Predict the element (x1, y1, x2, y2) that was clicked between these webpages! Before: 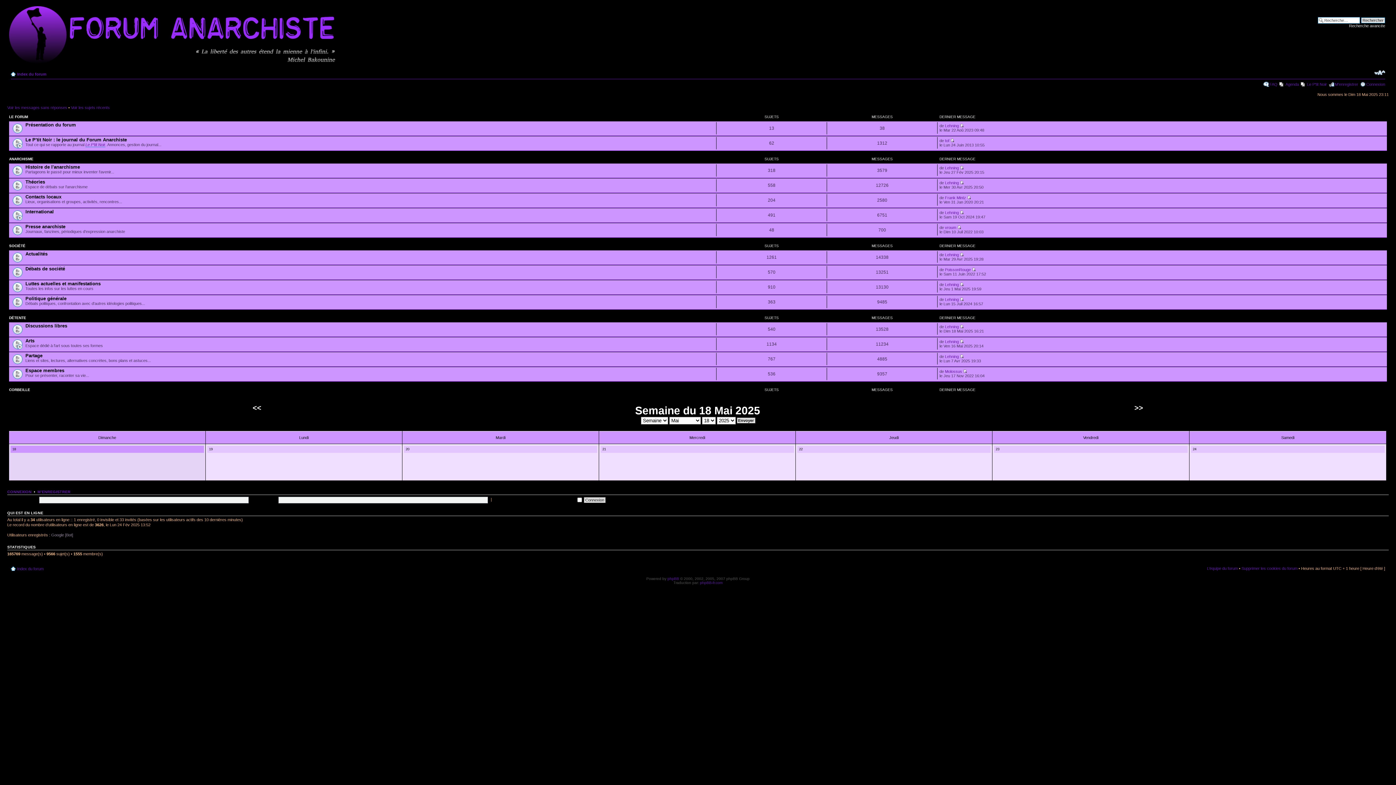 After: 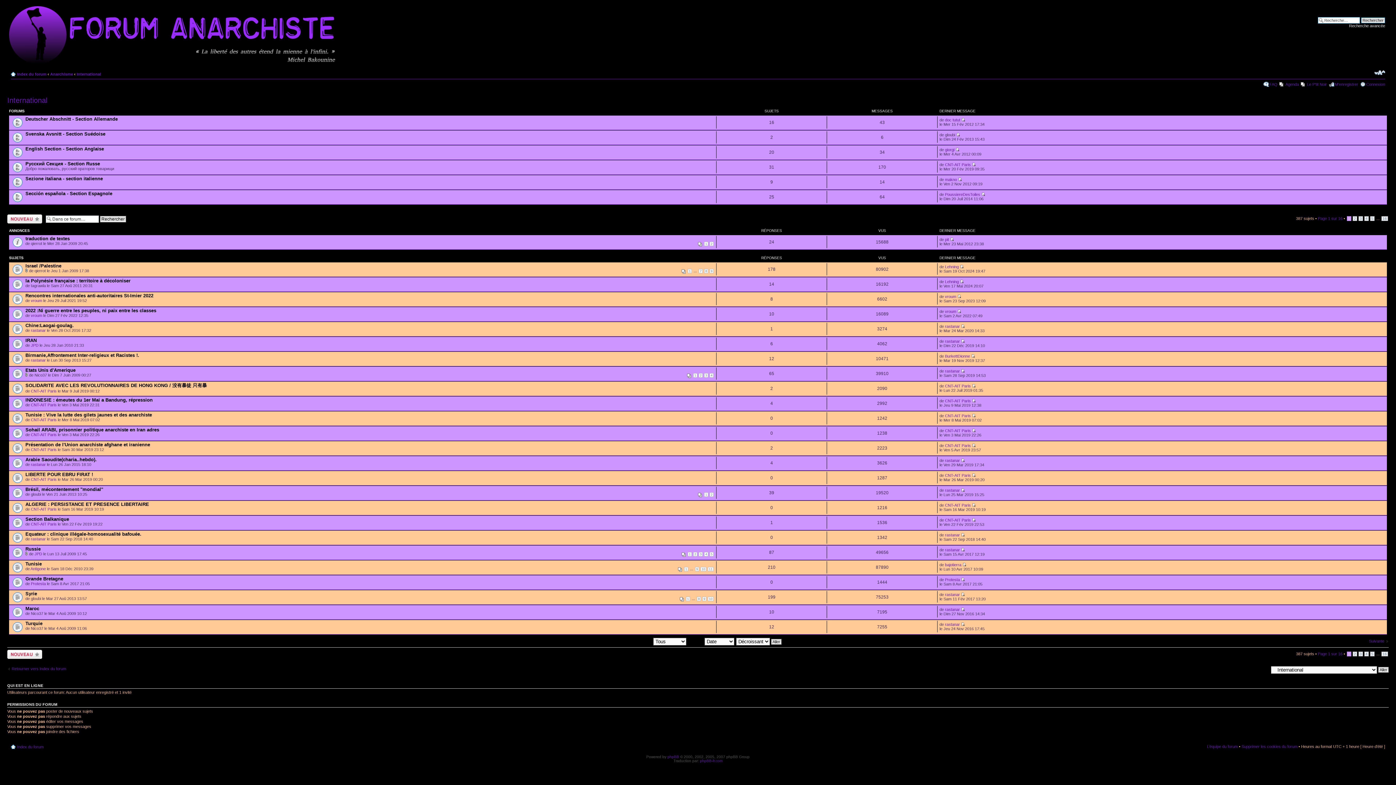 Action: label: International bbox: (25, 208, 53, 214)